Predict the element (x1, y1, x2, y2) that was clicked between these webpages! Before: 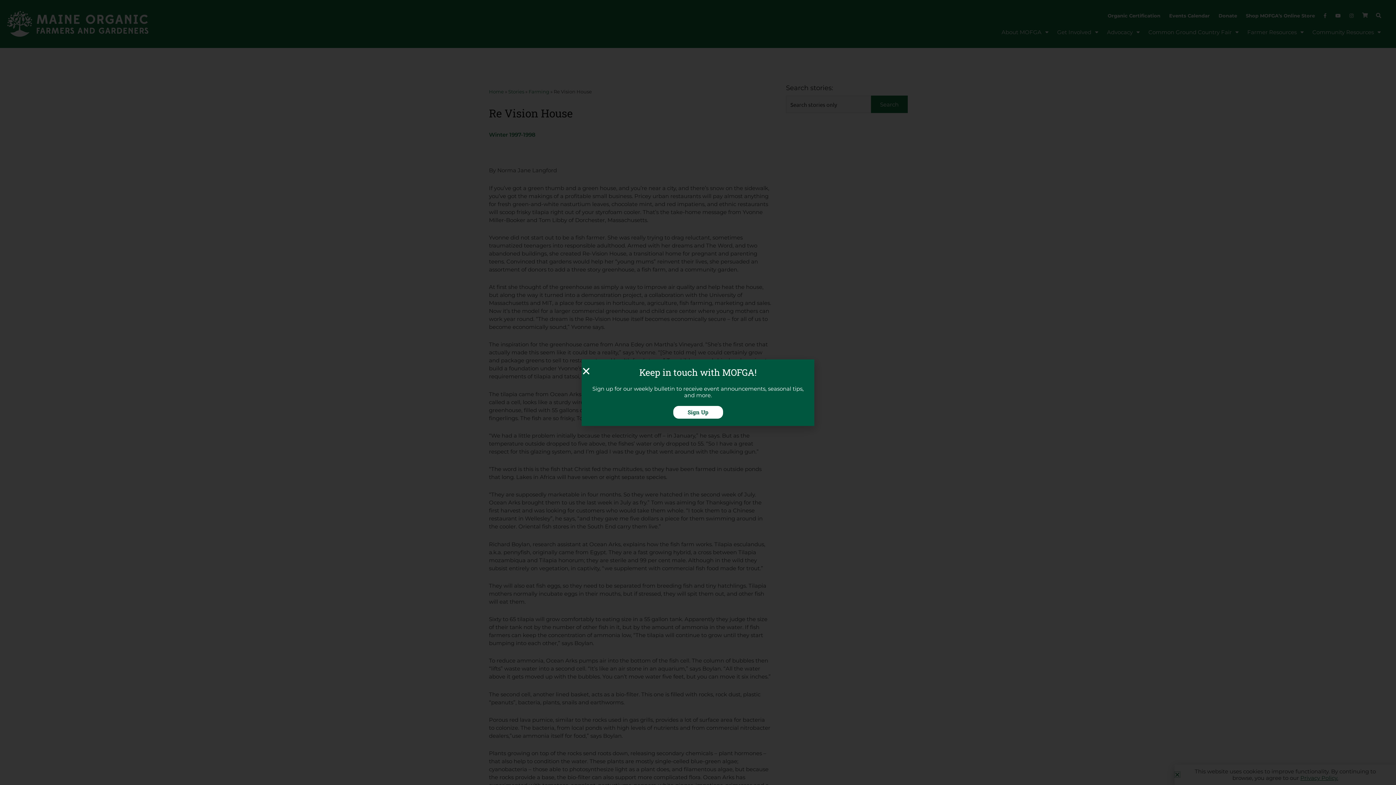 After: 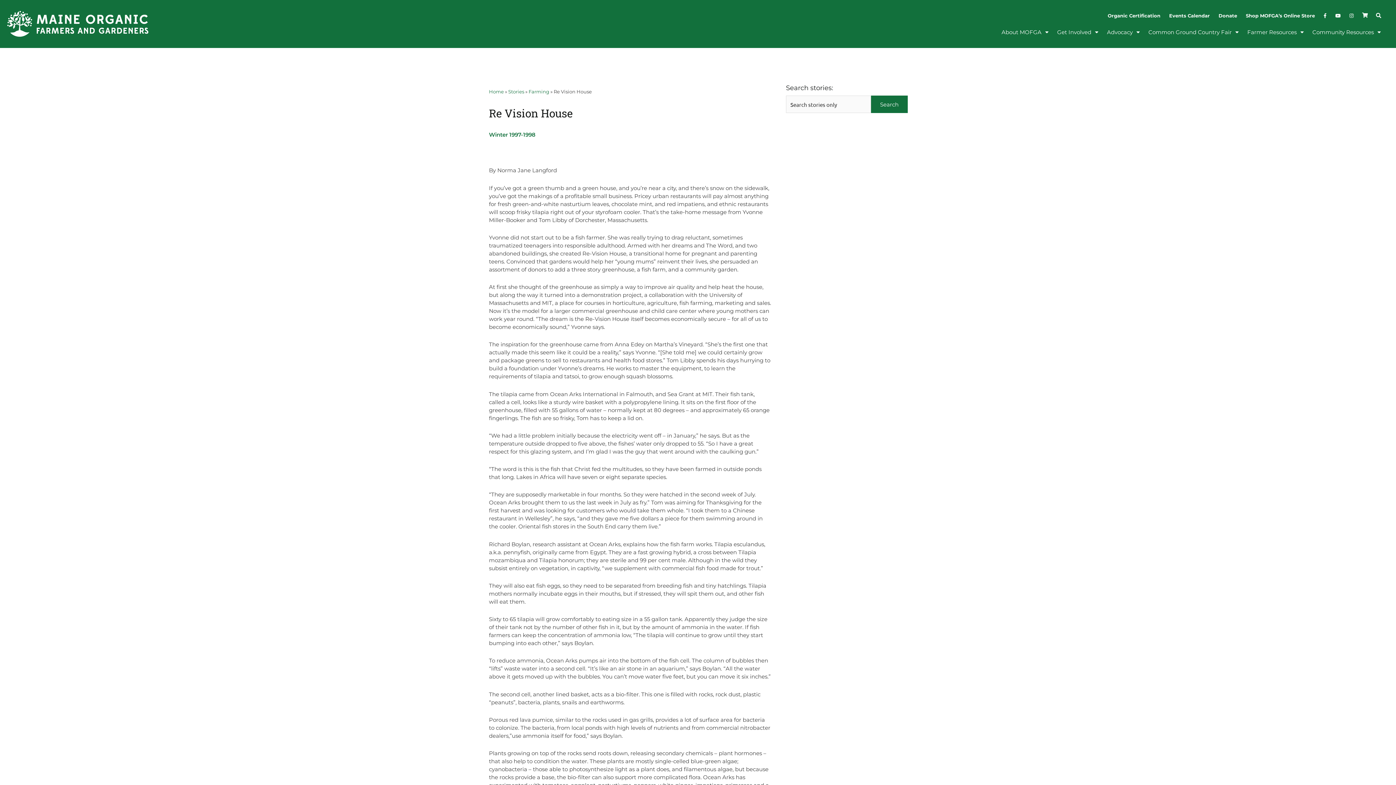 Action: bbox: (581, 366, 590, 375) label: Close